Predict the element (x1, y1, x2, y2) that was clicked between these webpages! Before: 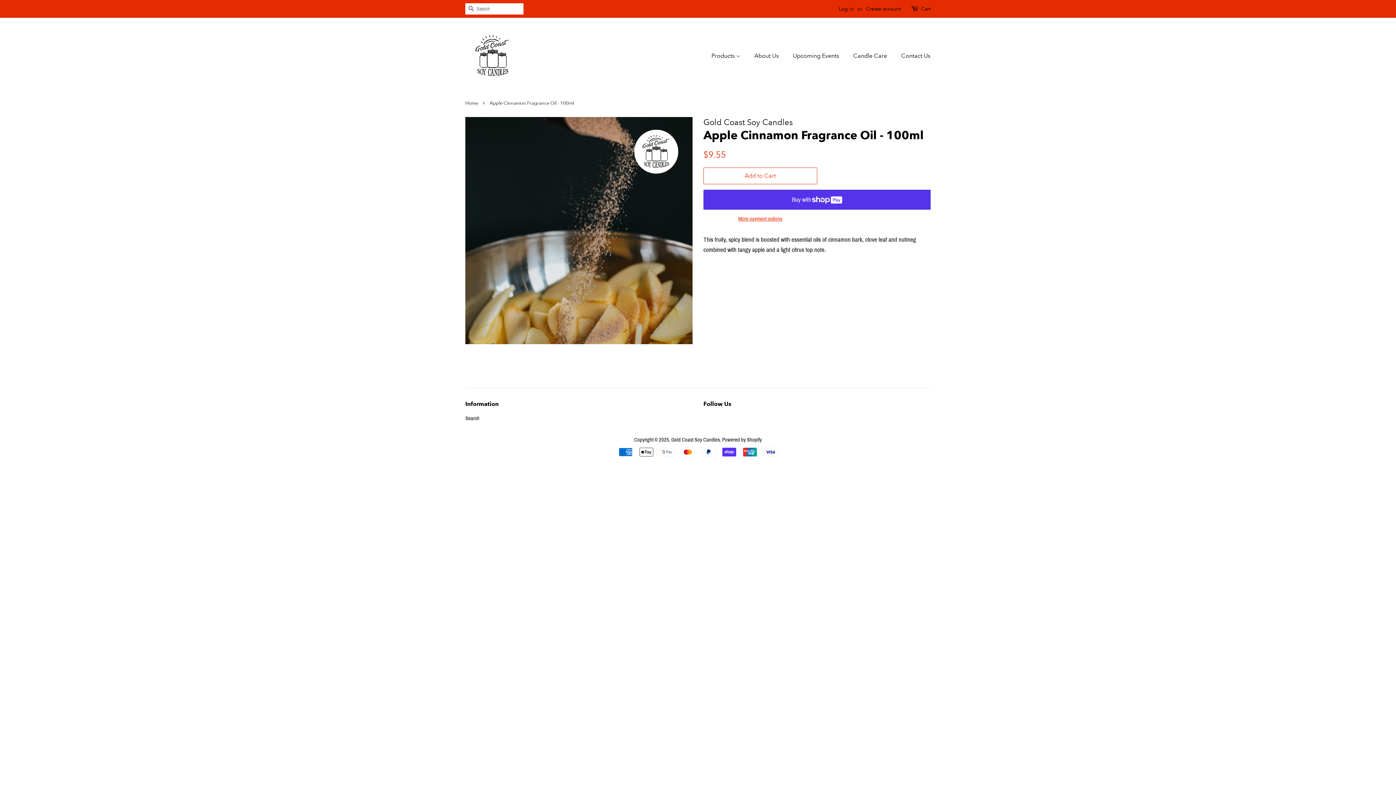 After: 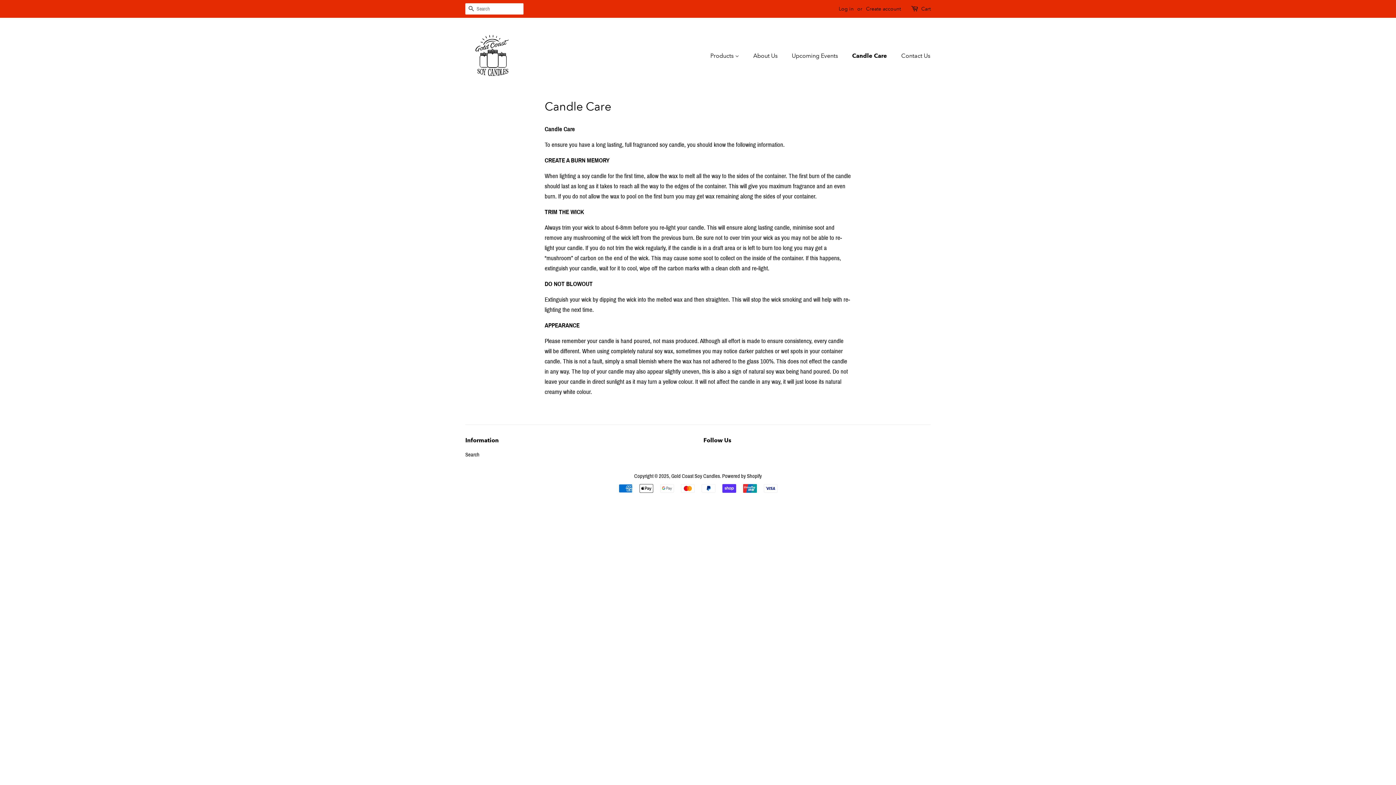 Action: bbox: (848, 48, 894, 63) label: Candle Care